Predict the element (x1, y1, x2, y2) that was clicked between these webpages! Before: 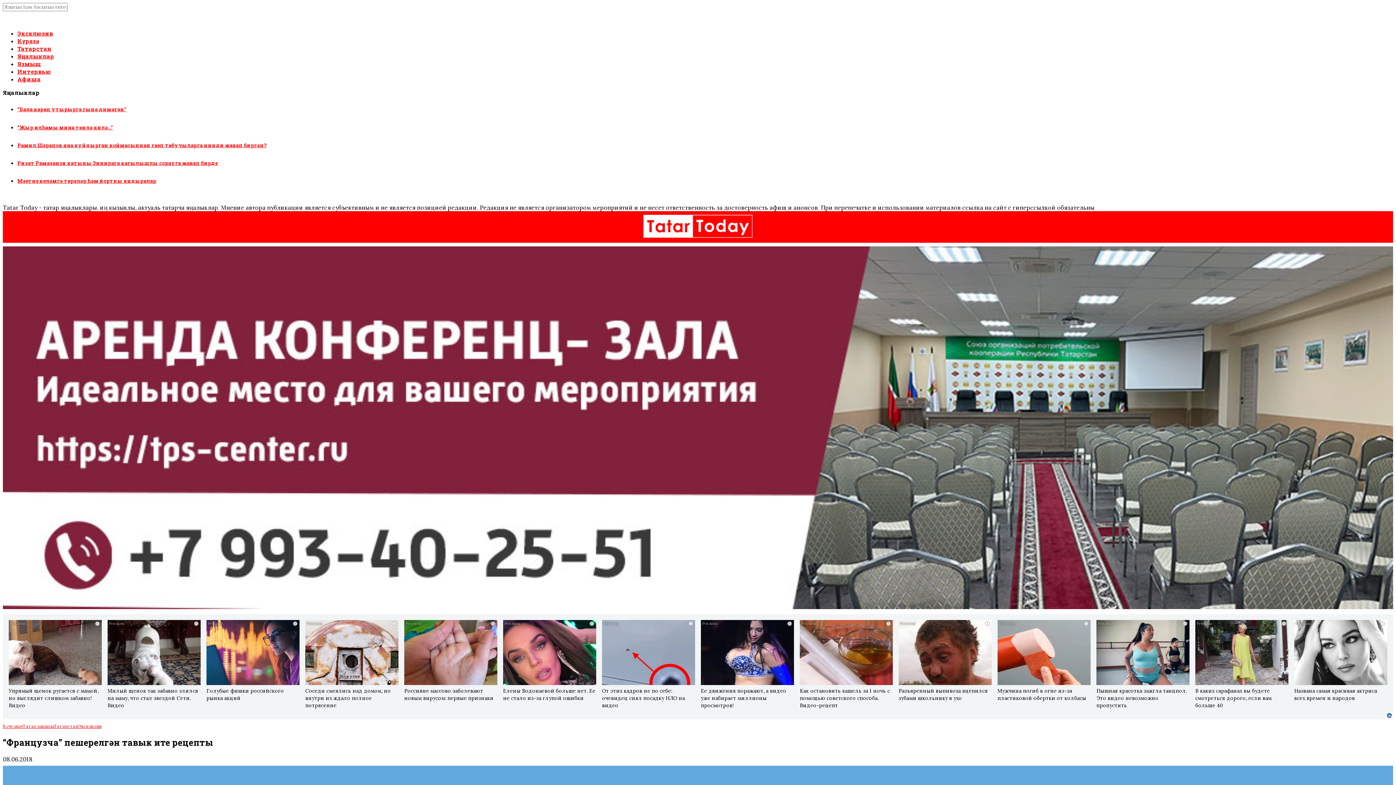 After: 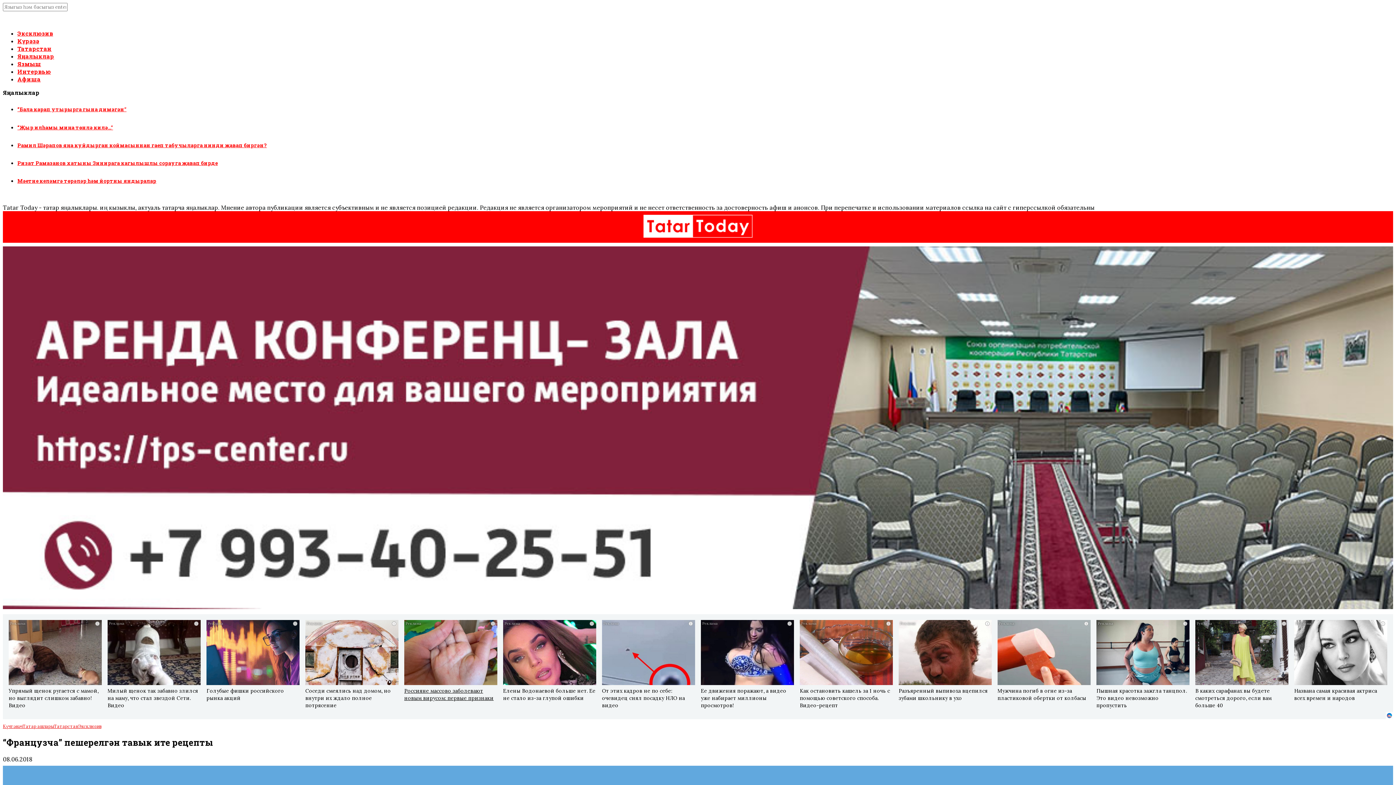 Action: label: Россияне массово заболевают новым вирусом: первые признаки bbox: (404, 620, 497, 702)